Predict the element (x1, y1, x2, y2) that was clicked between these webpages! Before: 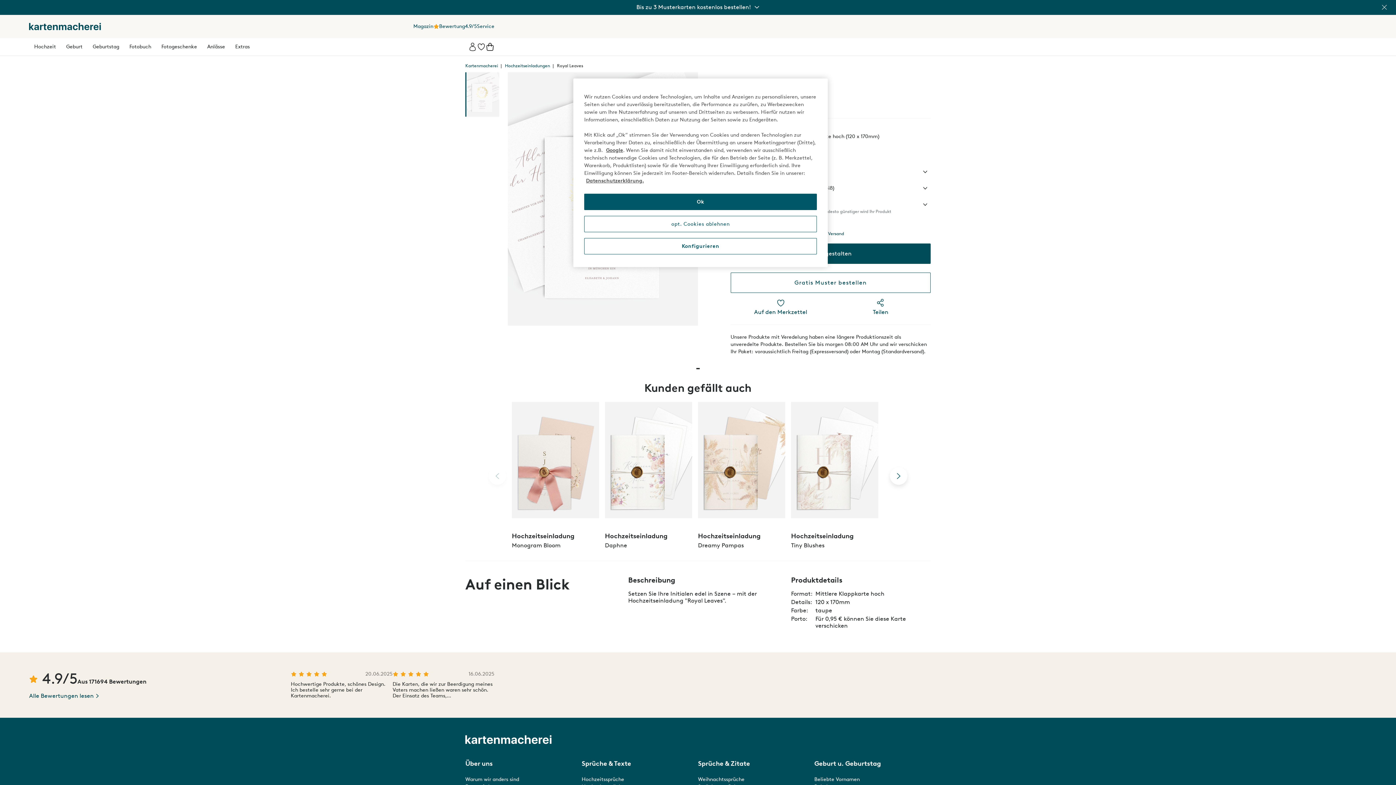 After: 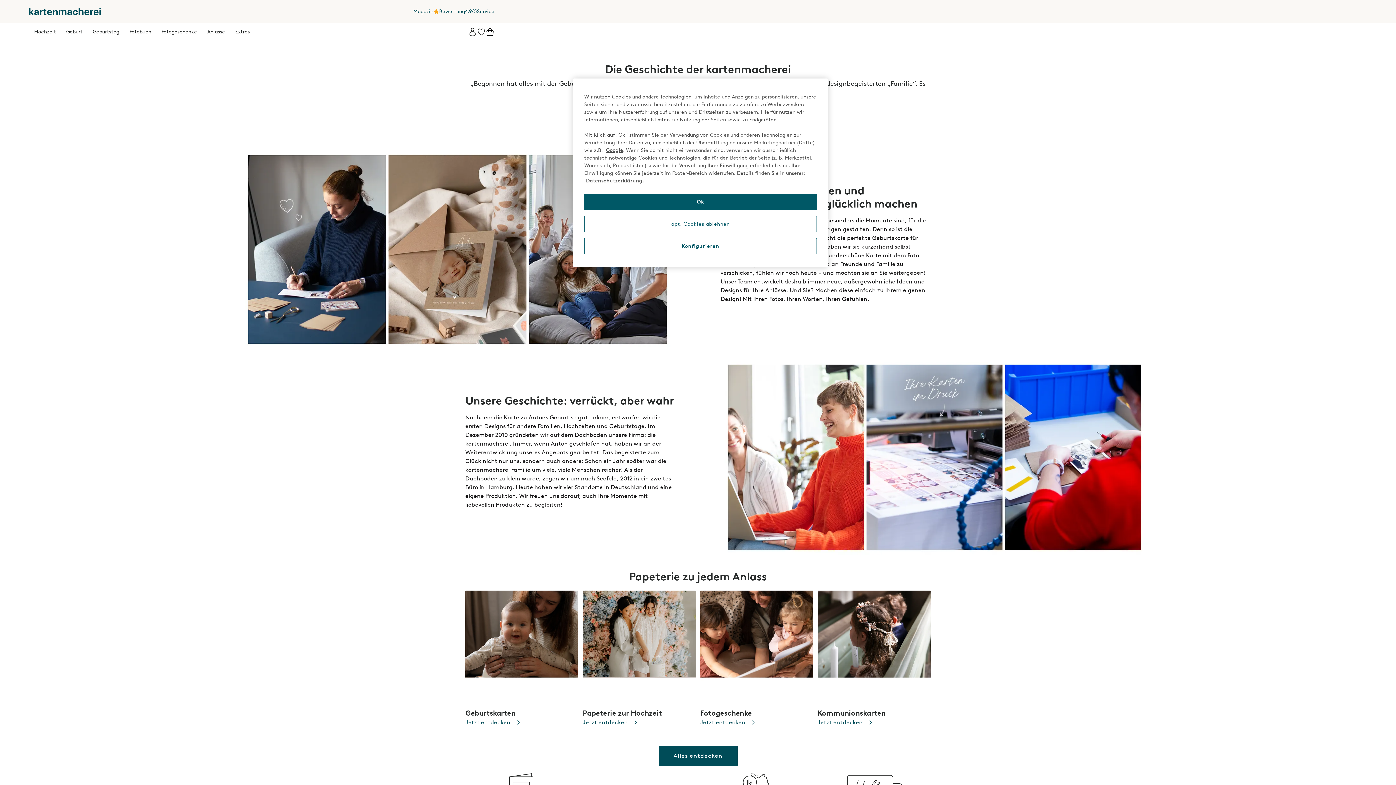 Action: label: Warum wir anders sind bbox: (465, 777, 519, 782)